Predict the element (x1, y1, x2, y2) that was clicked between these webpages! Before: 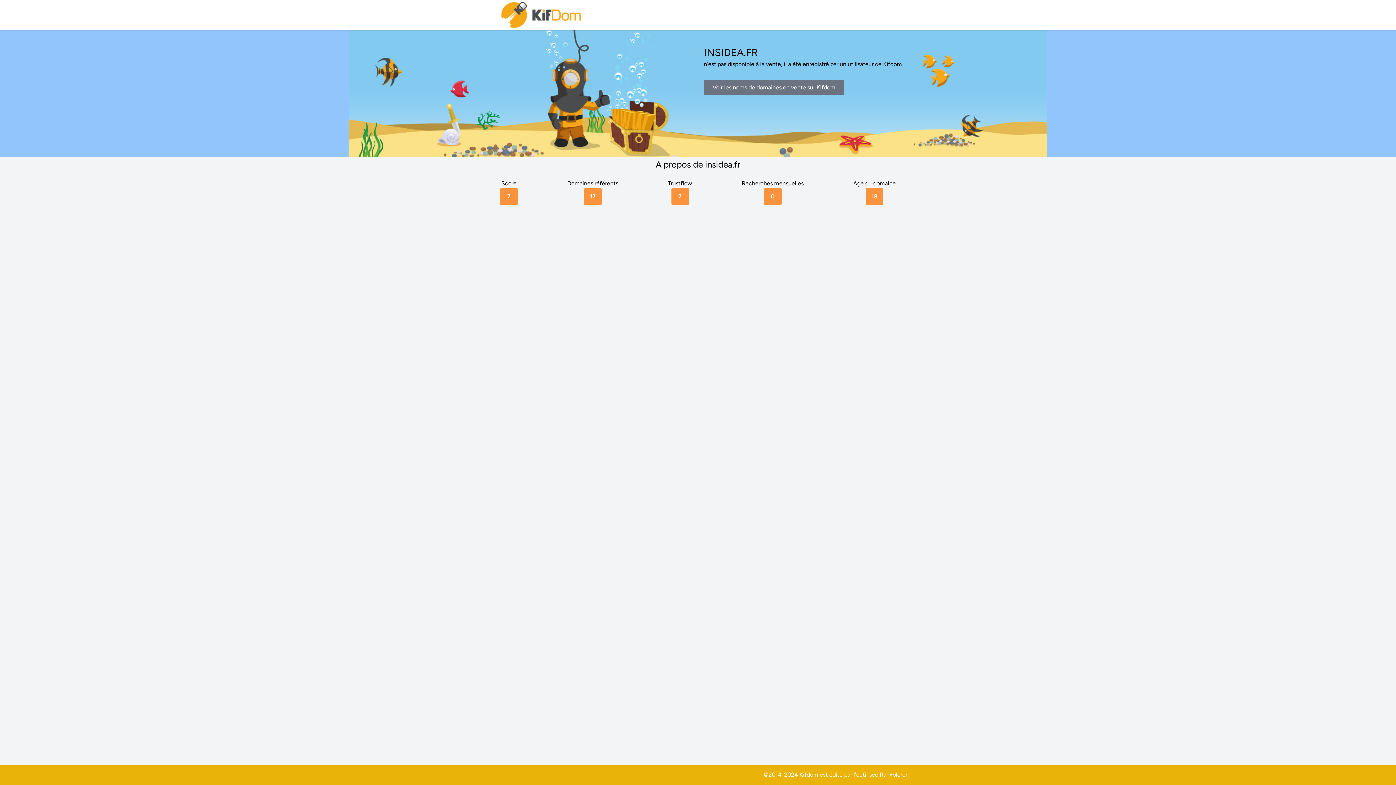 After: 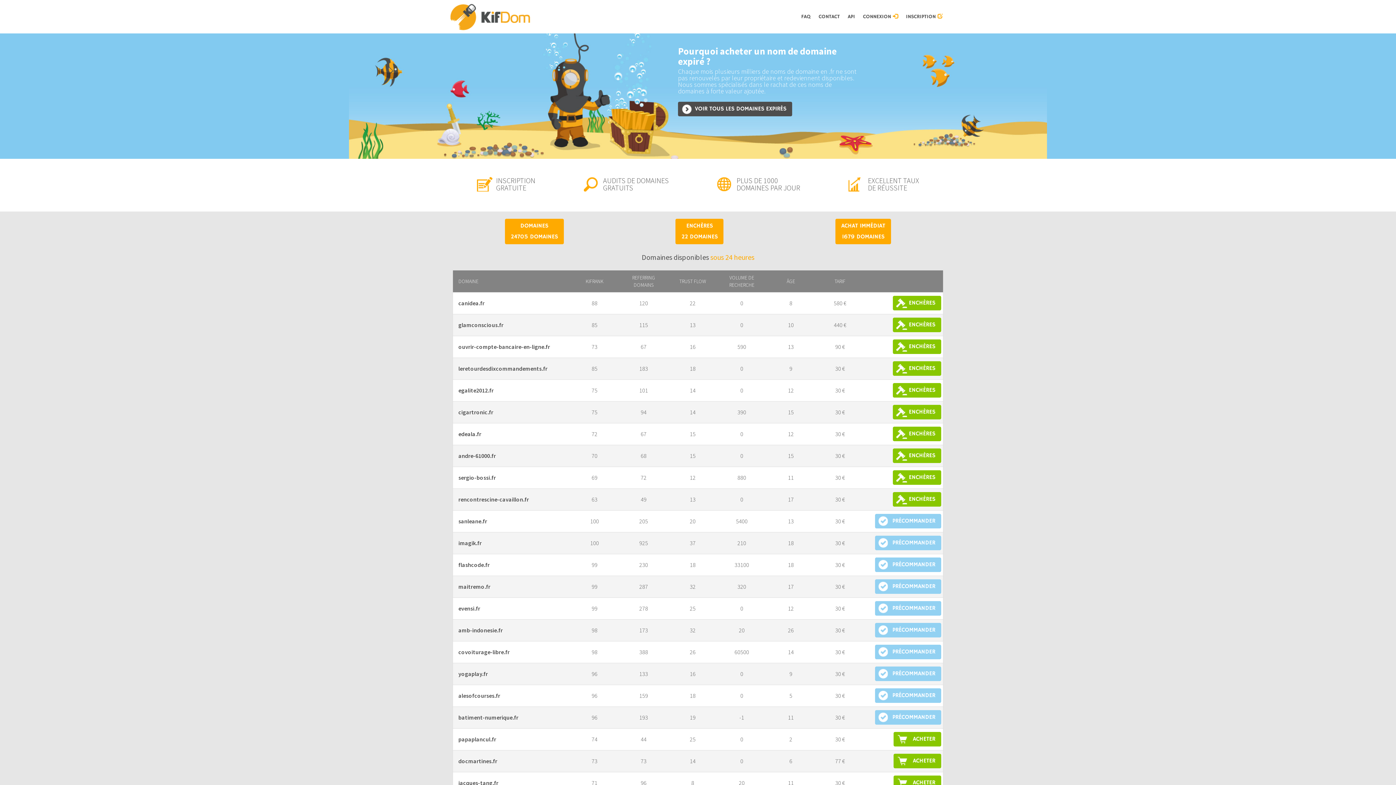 Action: bbox: (704, 79, 844, 95) label: Voir les noms de domaines en vente sur Kifdom